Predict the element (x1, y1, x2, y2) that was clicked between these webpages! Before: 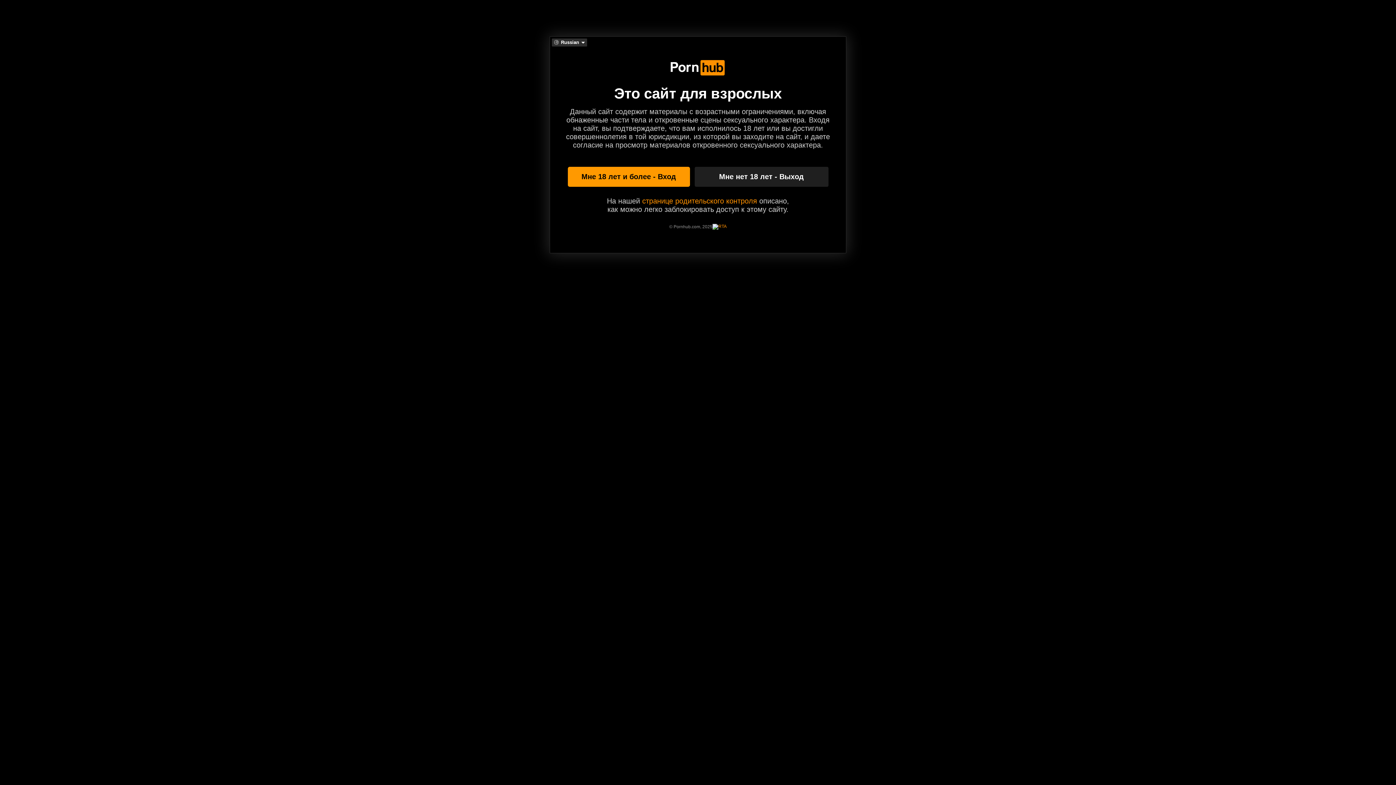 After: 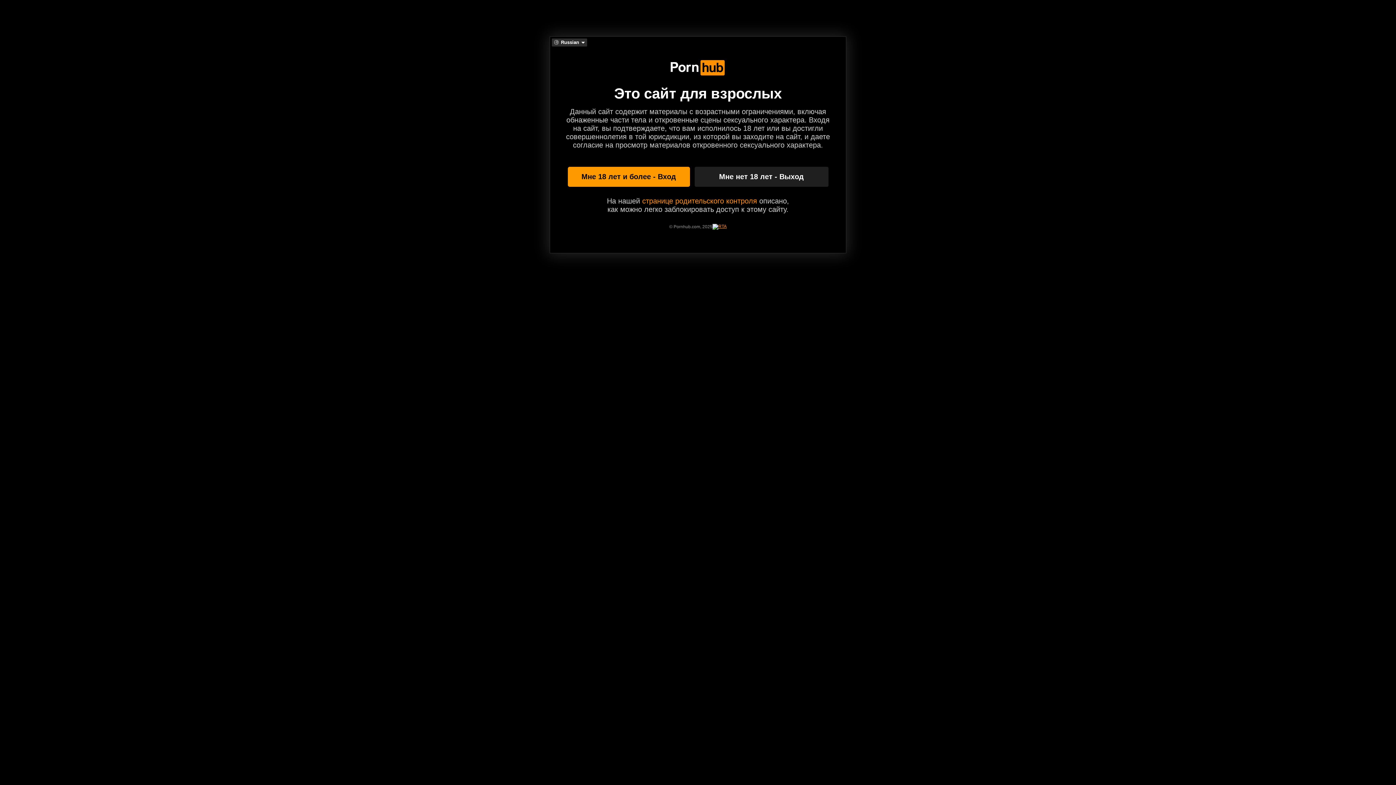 Action: bbox: (712, 223, 726, 229)